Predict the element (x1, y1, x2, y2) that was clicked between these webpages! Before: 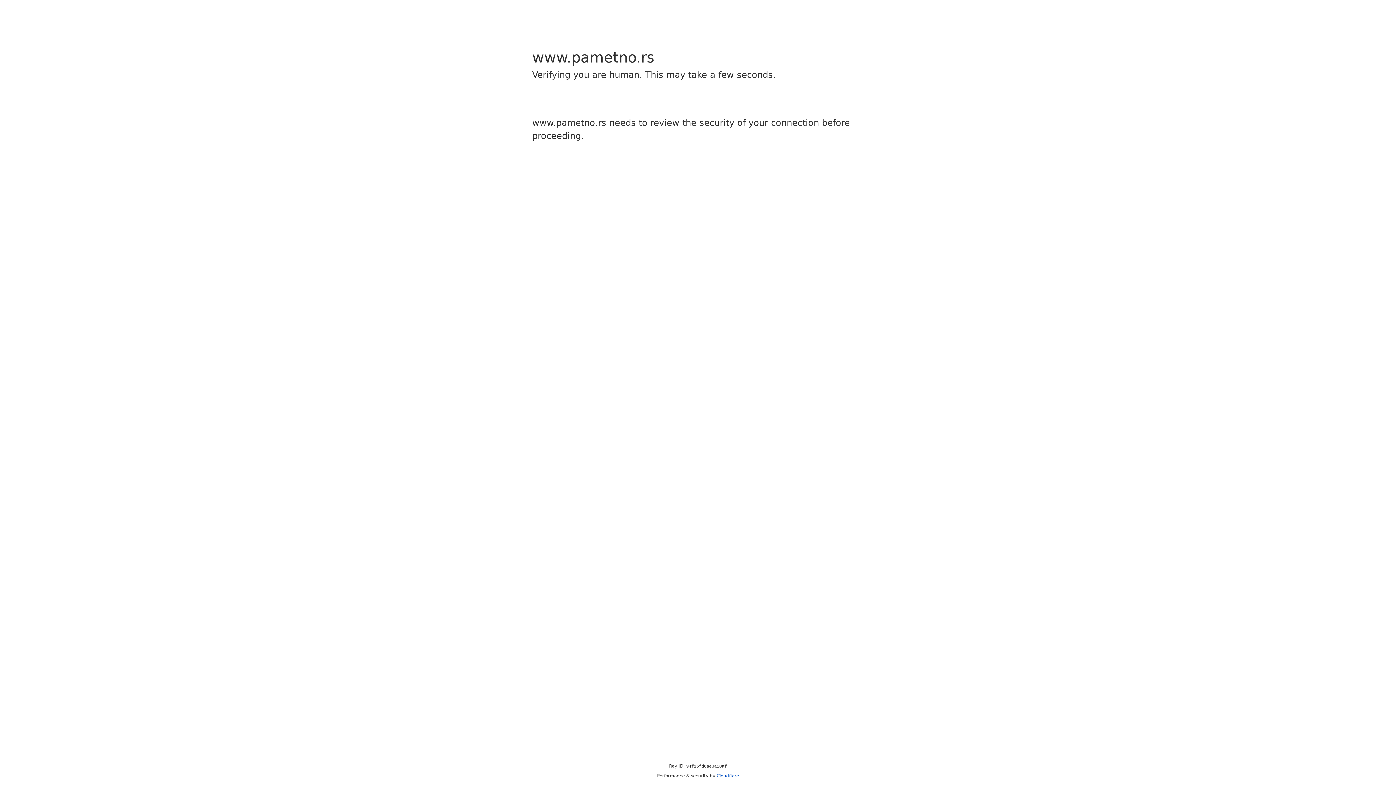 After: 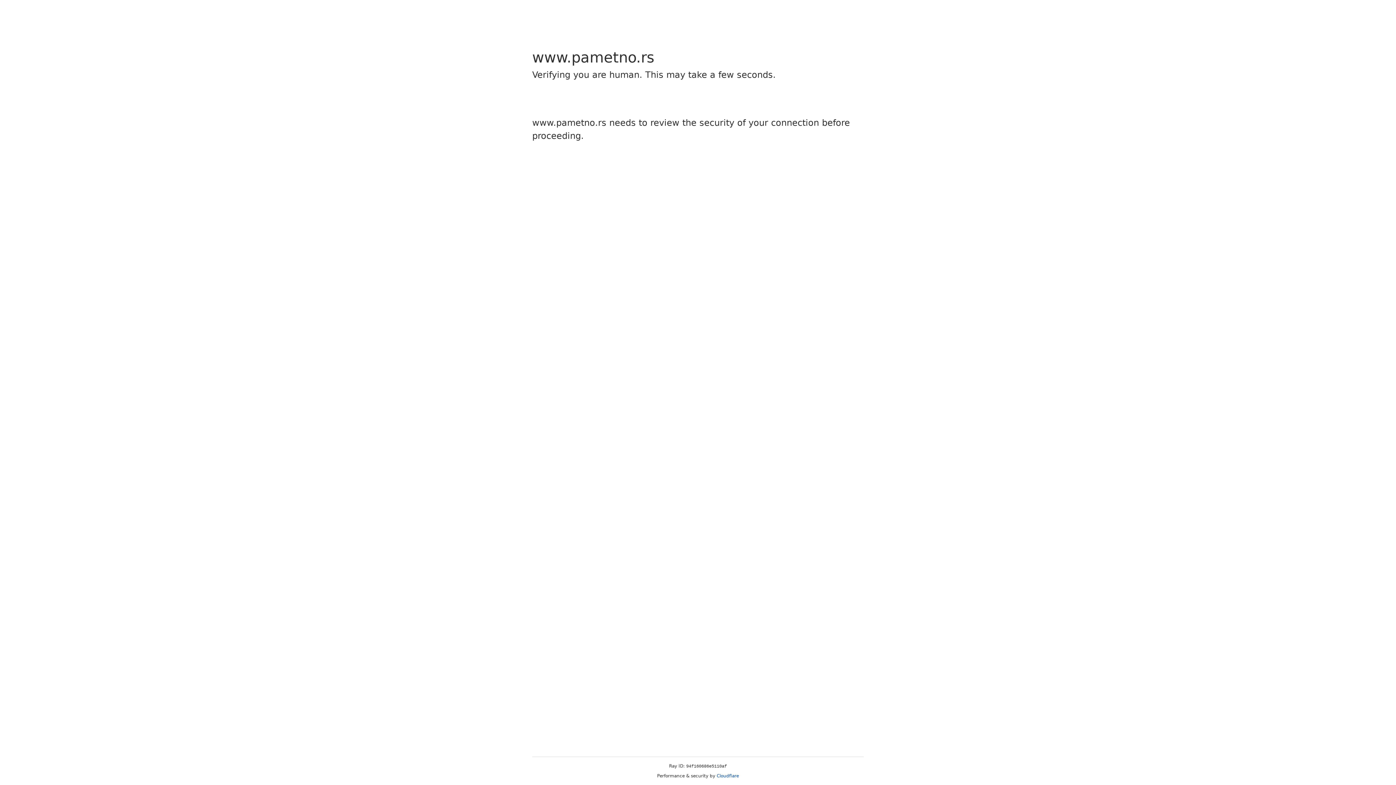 Action: bbox: (716, 773, 739, 778) label: Cloudflare